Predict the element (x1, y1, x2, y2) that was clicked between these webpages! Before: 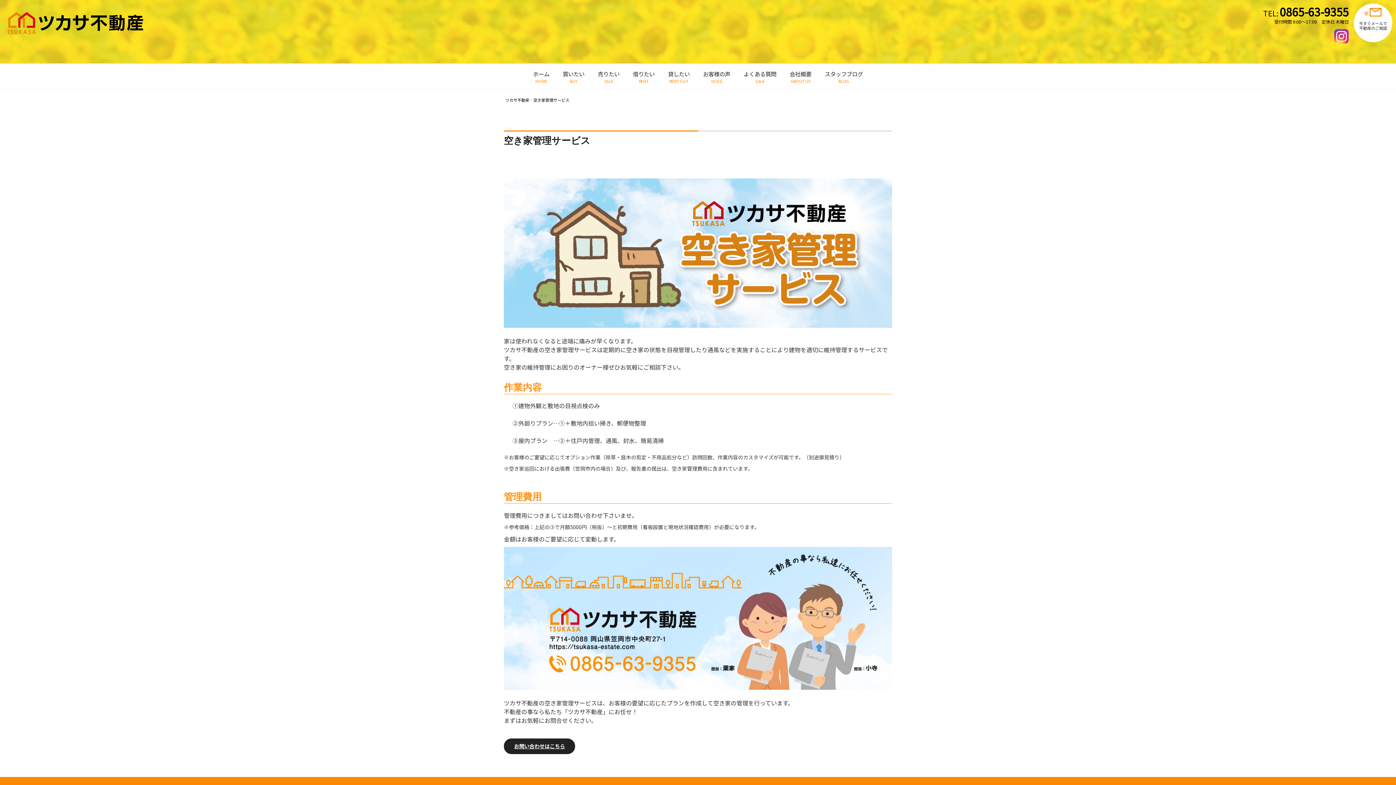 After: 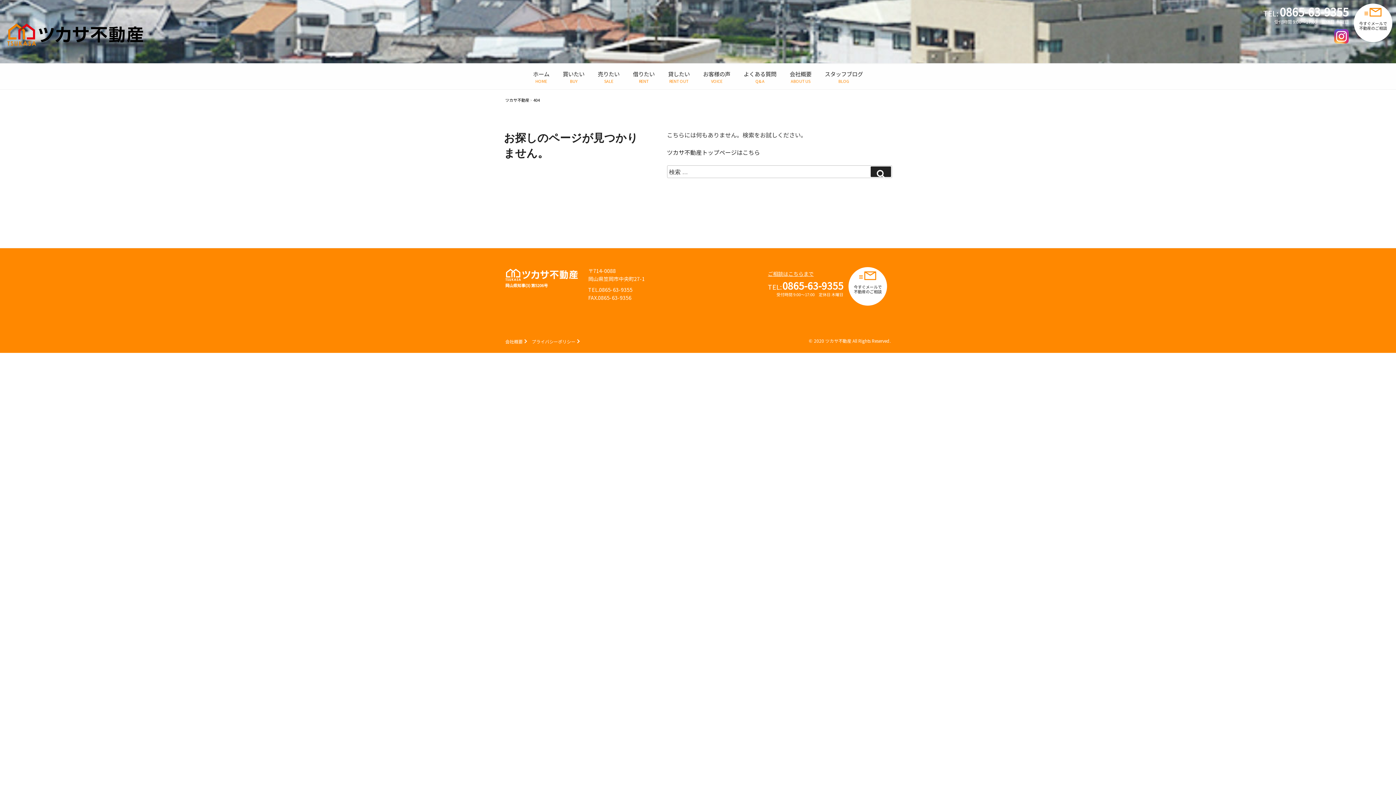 Action: label: 貸したい bbox: (661, 64, 696, 89)